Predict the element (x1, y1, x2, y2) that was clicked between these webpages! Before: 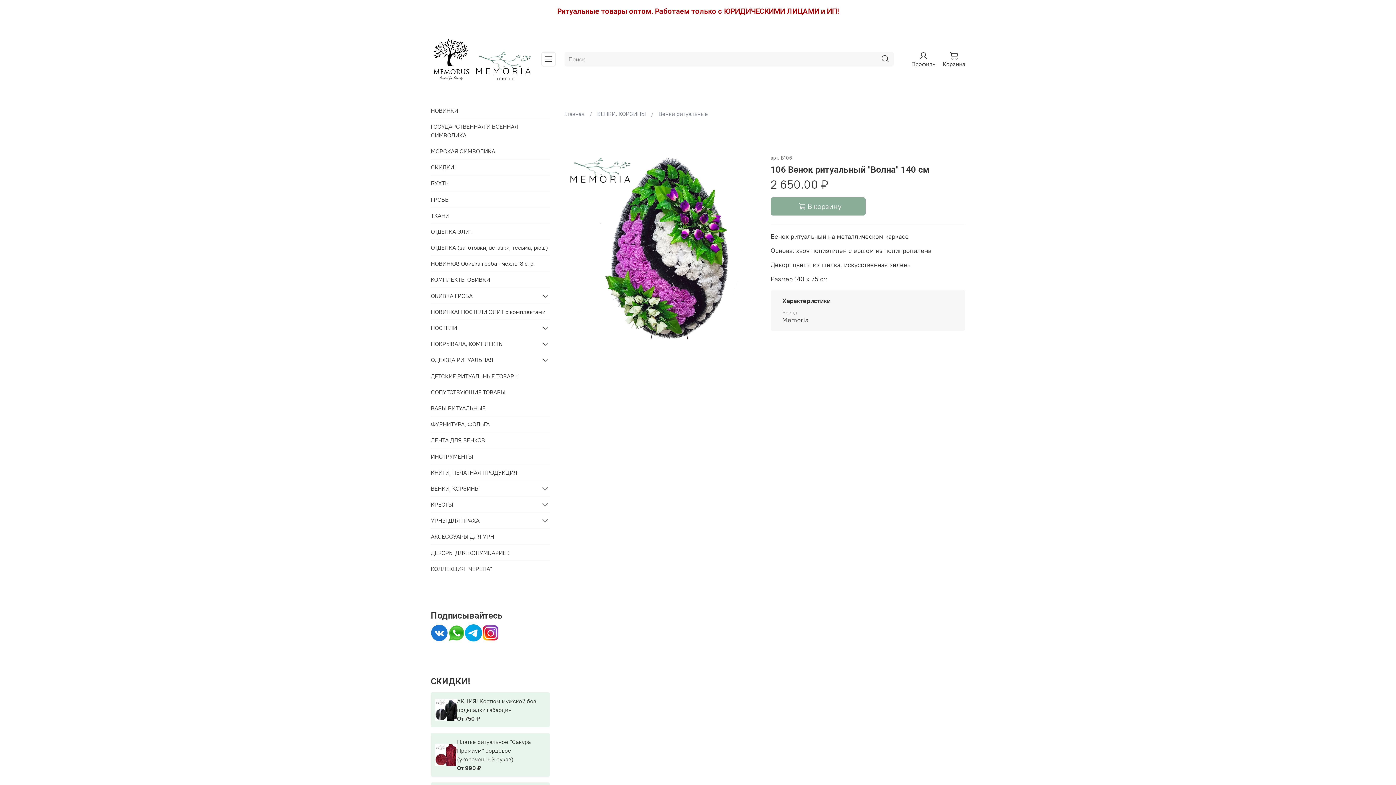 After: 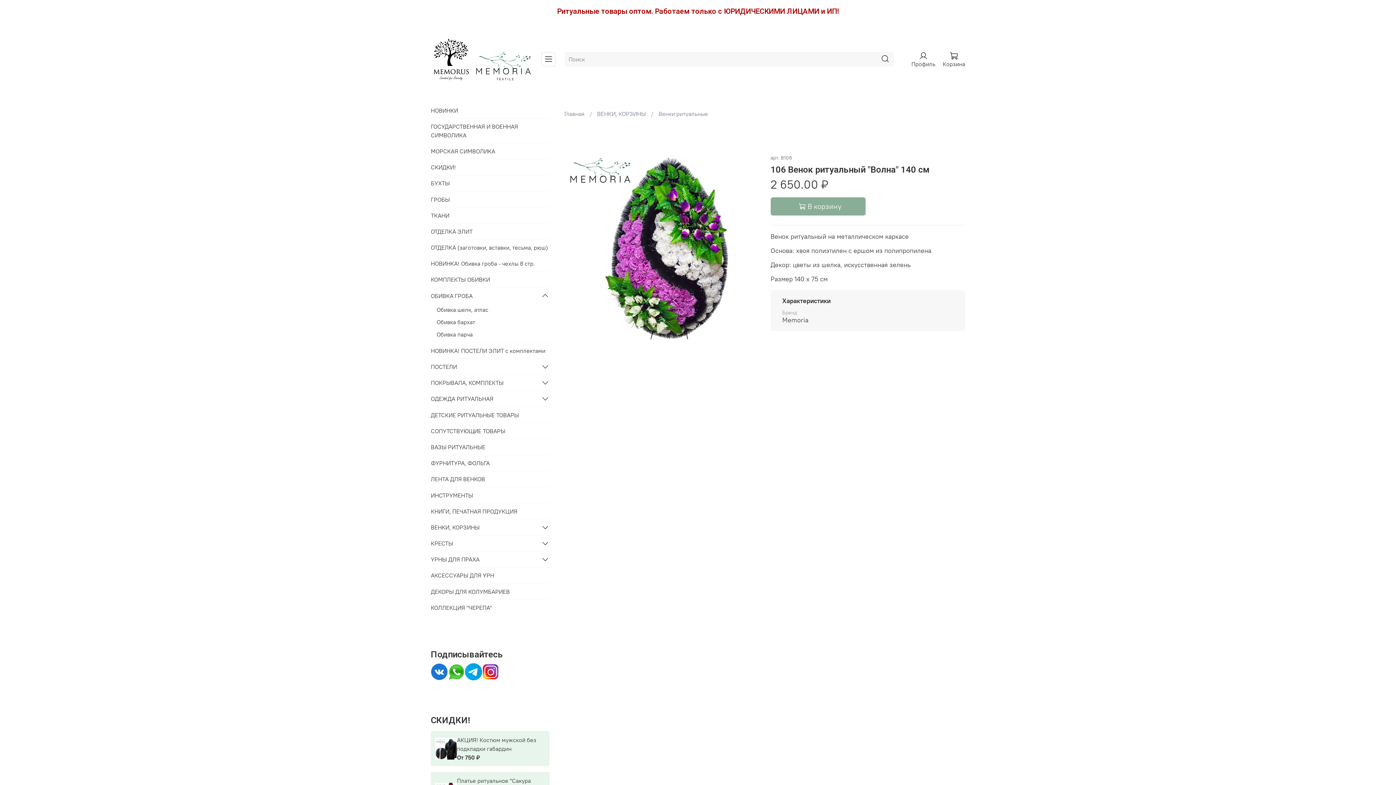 Action: bbox: (540, 291, 549, 300)